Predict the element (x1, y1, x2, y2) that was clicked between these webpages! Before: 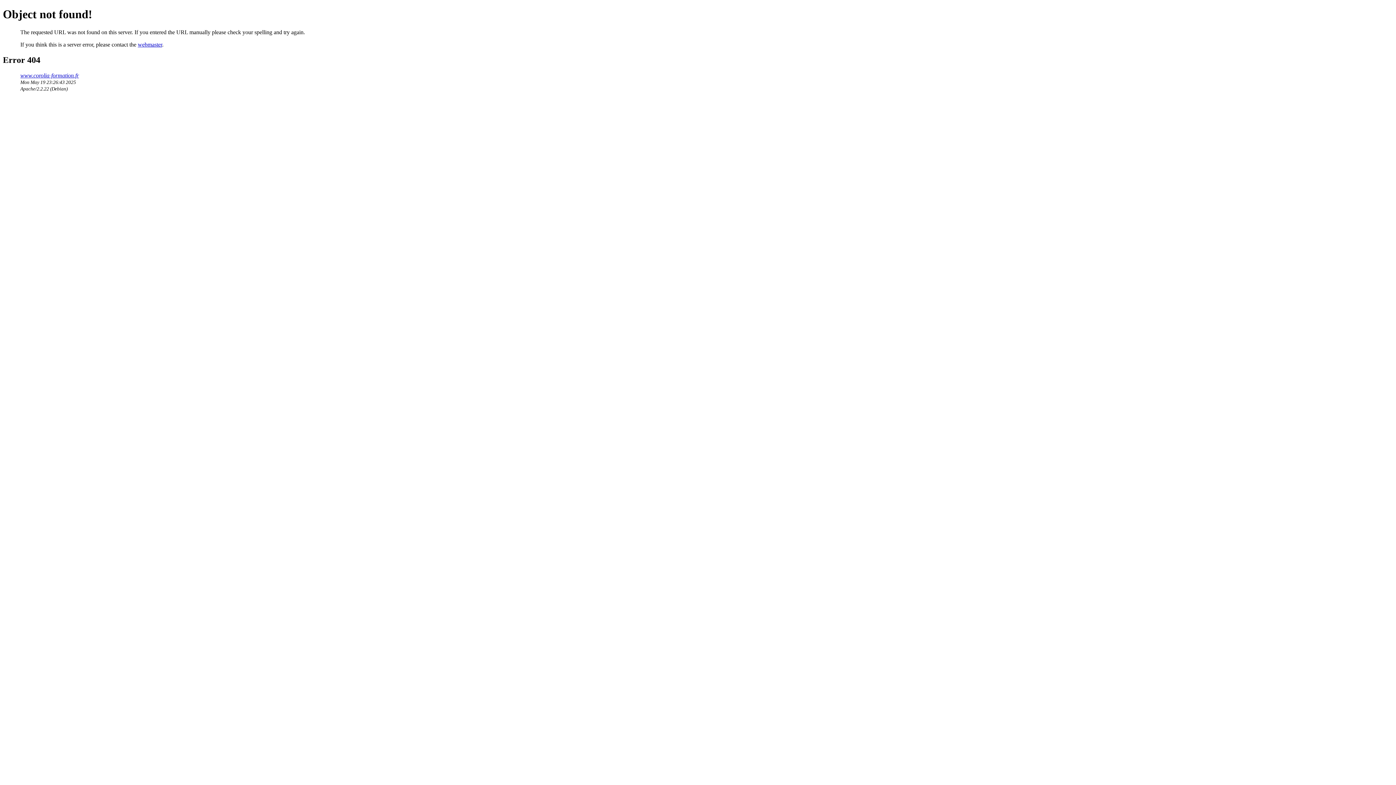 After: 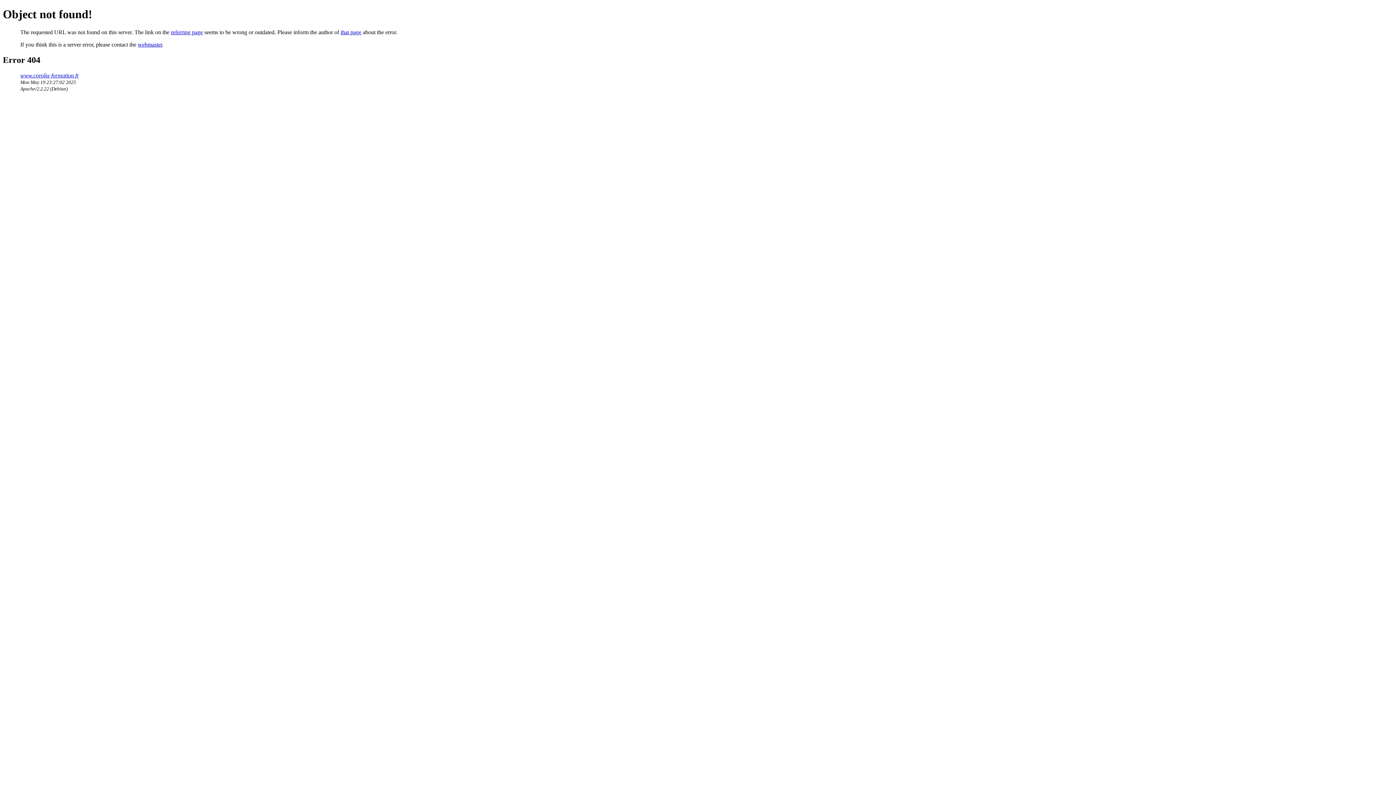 Action: bbox: (20, 72, 78, 78) label: www.corolia-formation.fr